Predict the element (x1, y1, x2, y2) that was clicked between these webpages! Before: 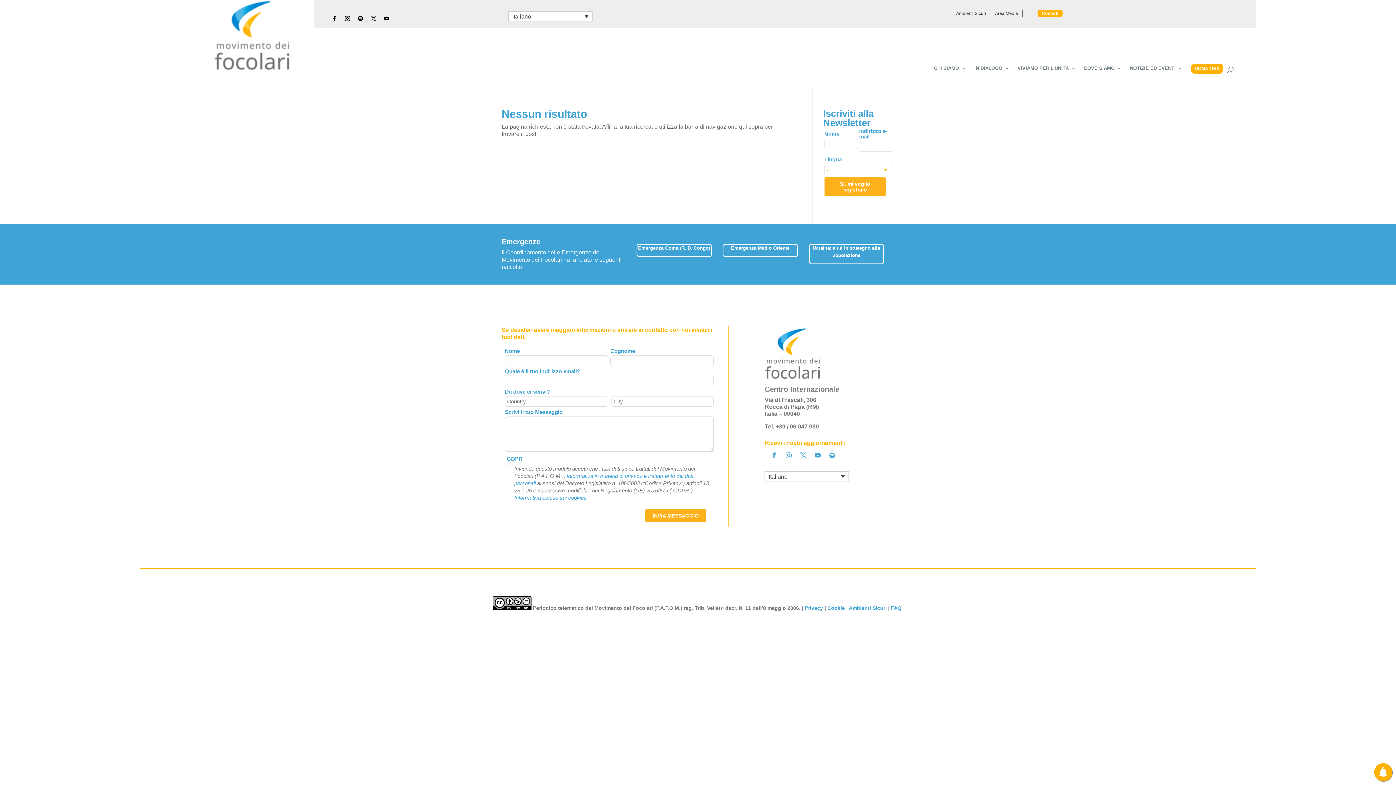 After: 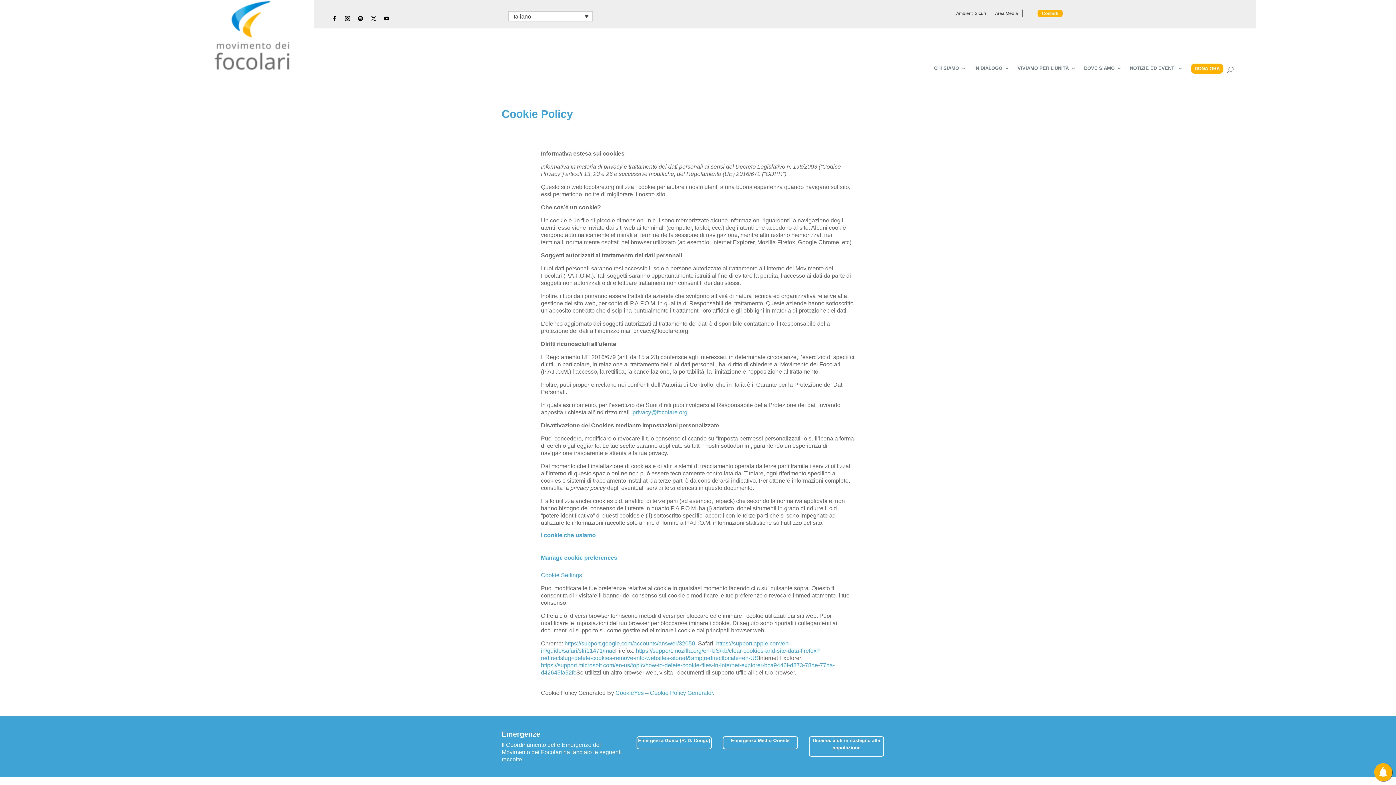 Action: label: Informativa estesa sui cookies bbox: (514, 494, 586, 500)